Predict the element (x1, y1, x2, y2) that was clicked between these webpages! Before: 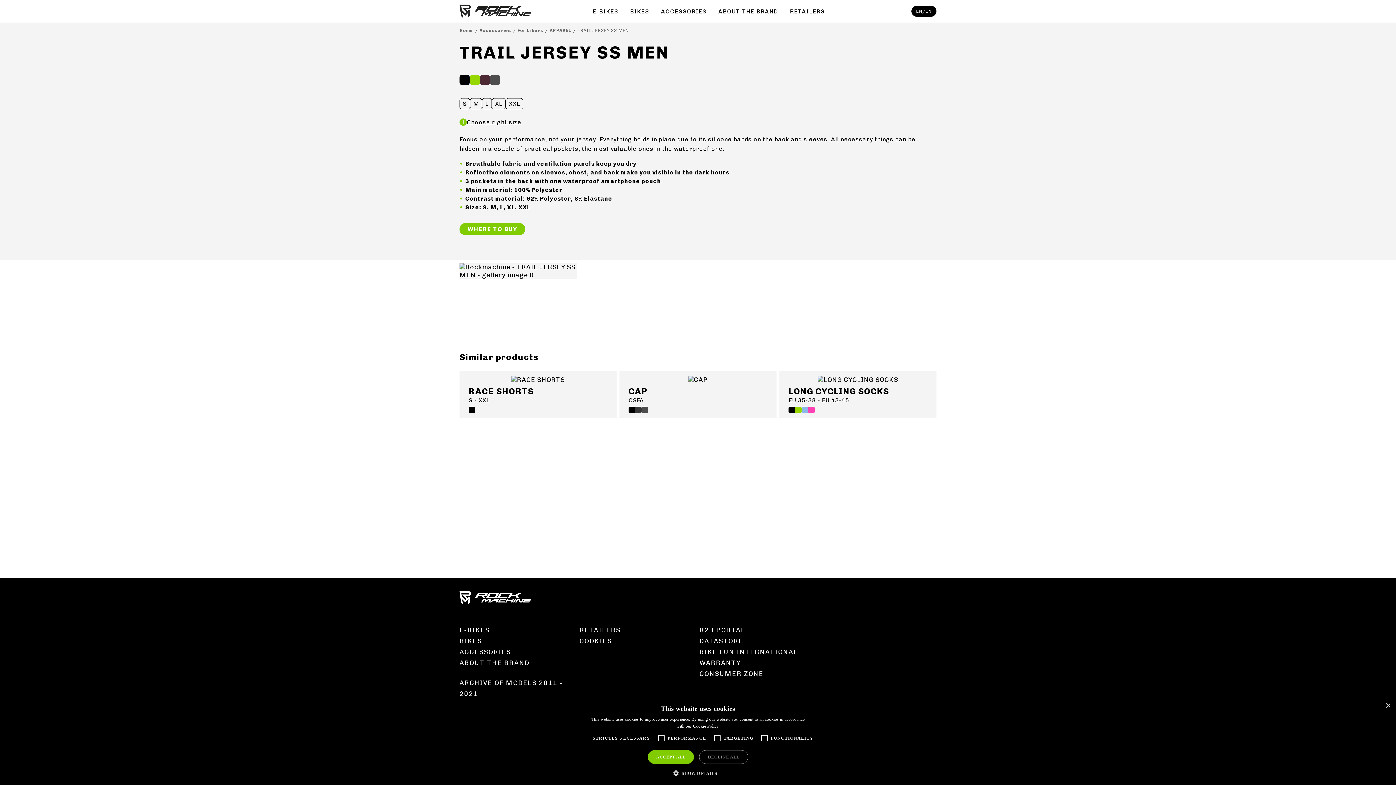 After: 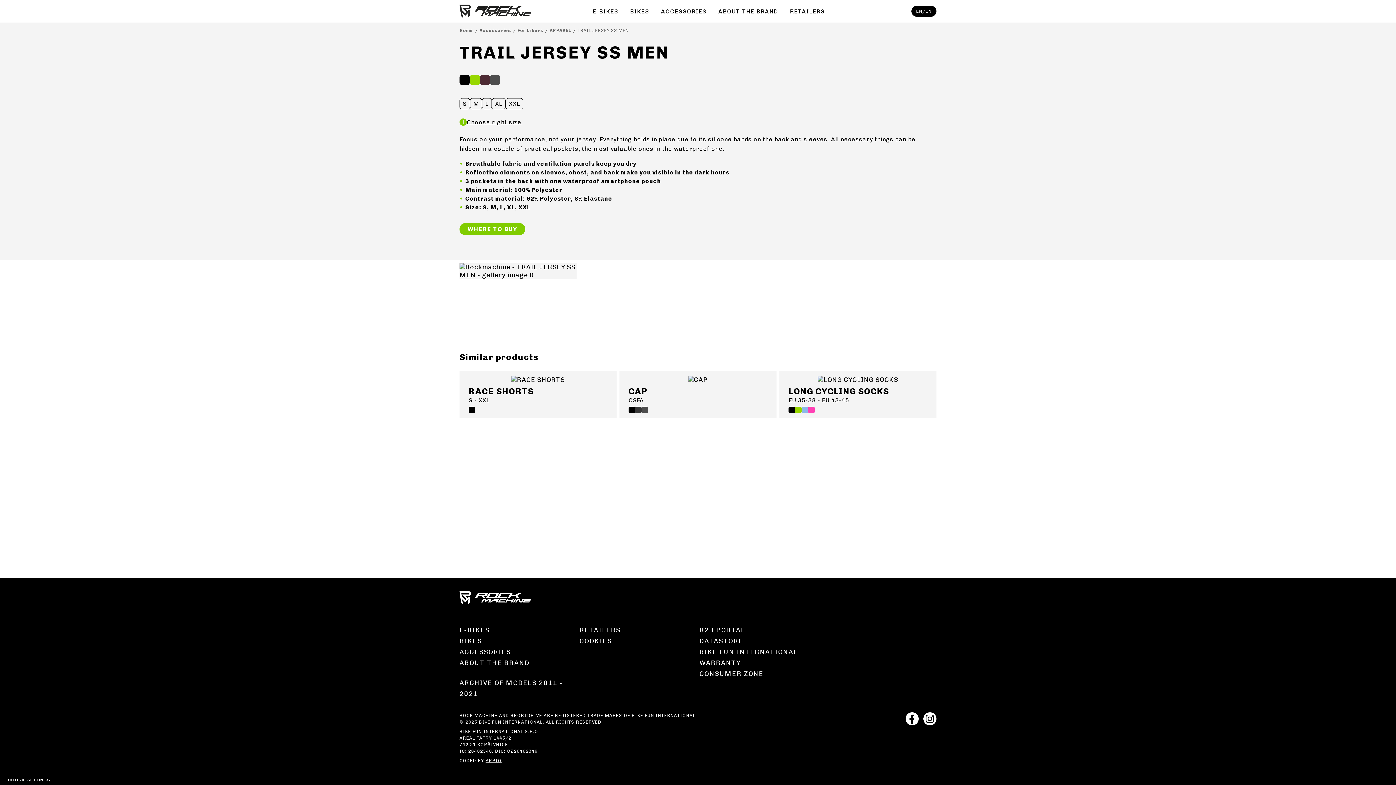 Action: bbox: (699, 750, 748, 764) label: DECLINE ALL